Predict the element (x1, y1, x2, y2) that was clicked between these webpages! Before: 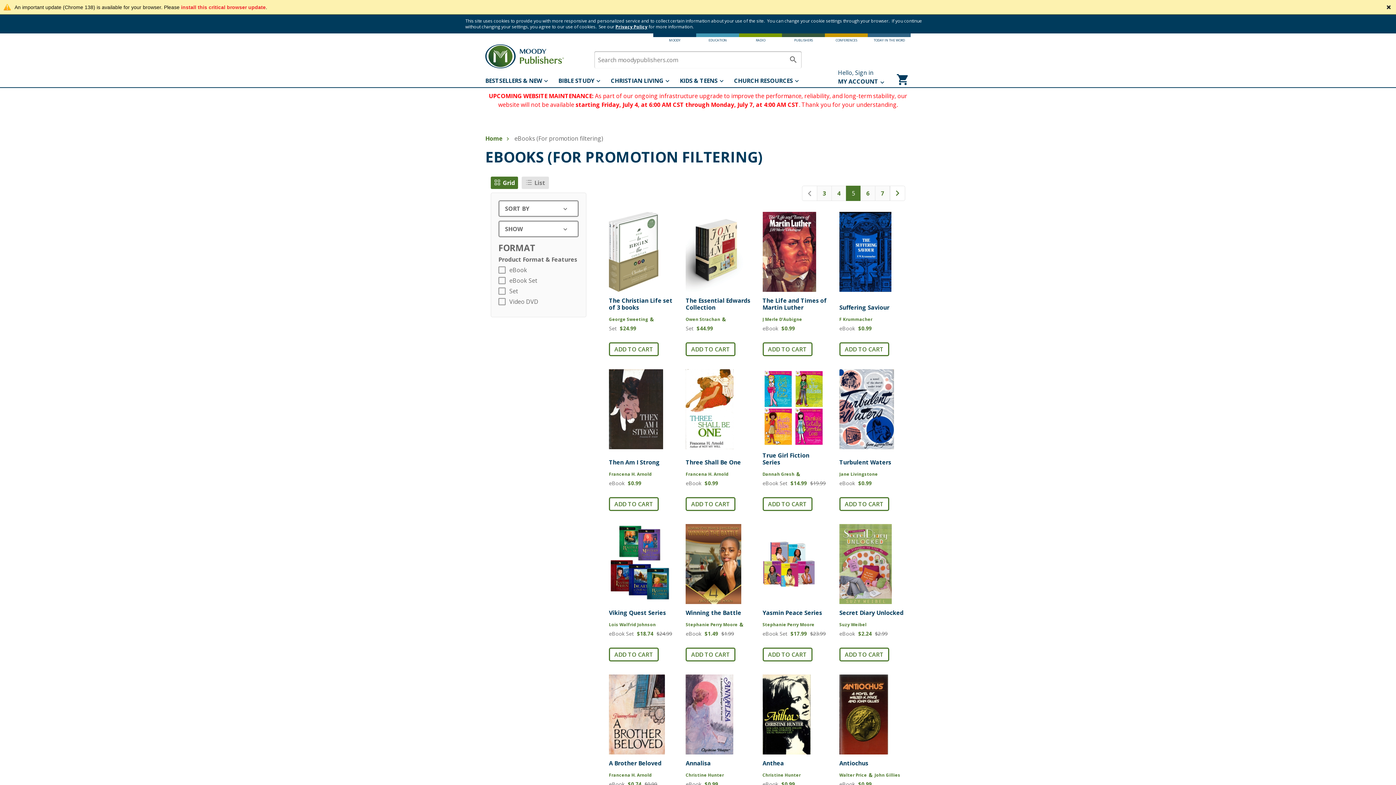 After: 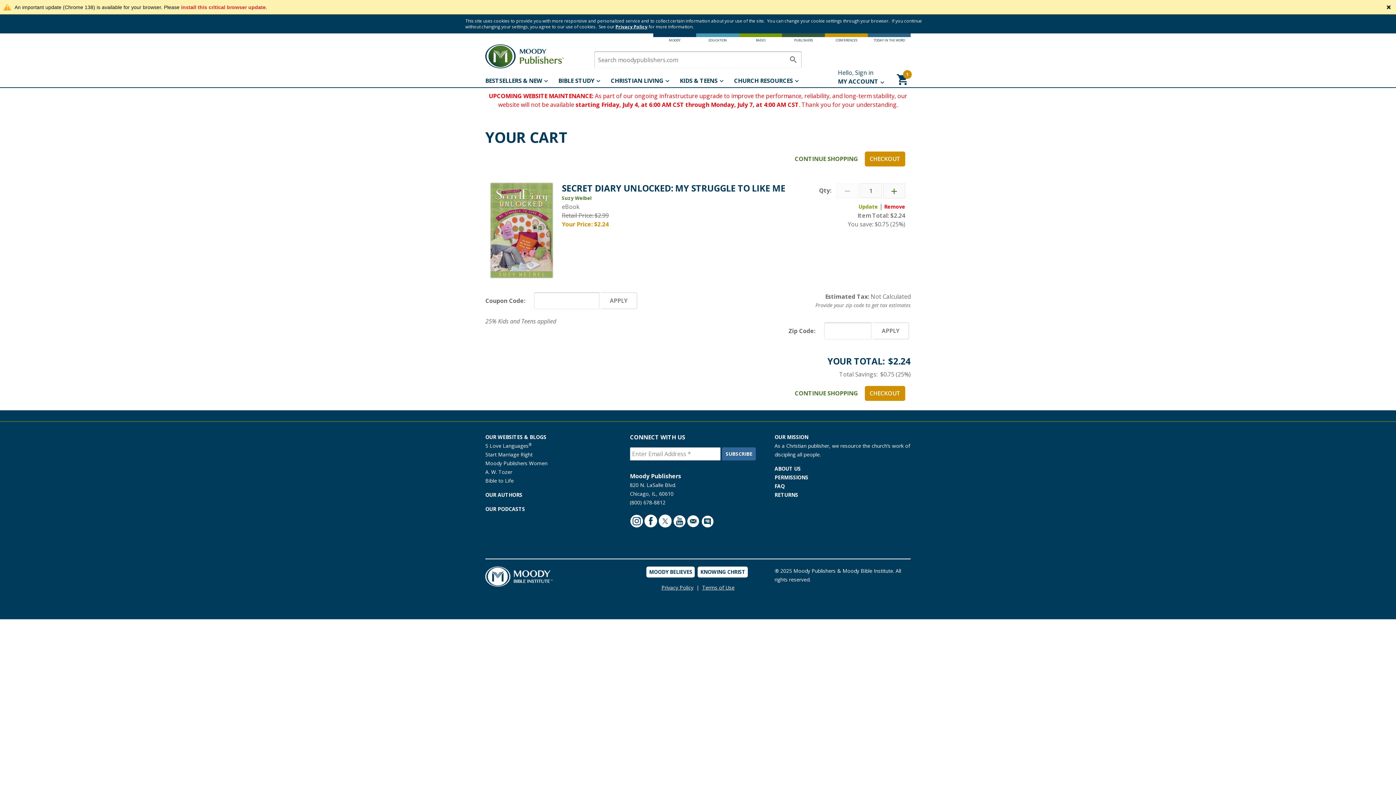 Action: bbox: (839, 647, 889, 661) label: ADD TO CART